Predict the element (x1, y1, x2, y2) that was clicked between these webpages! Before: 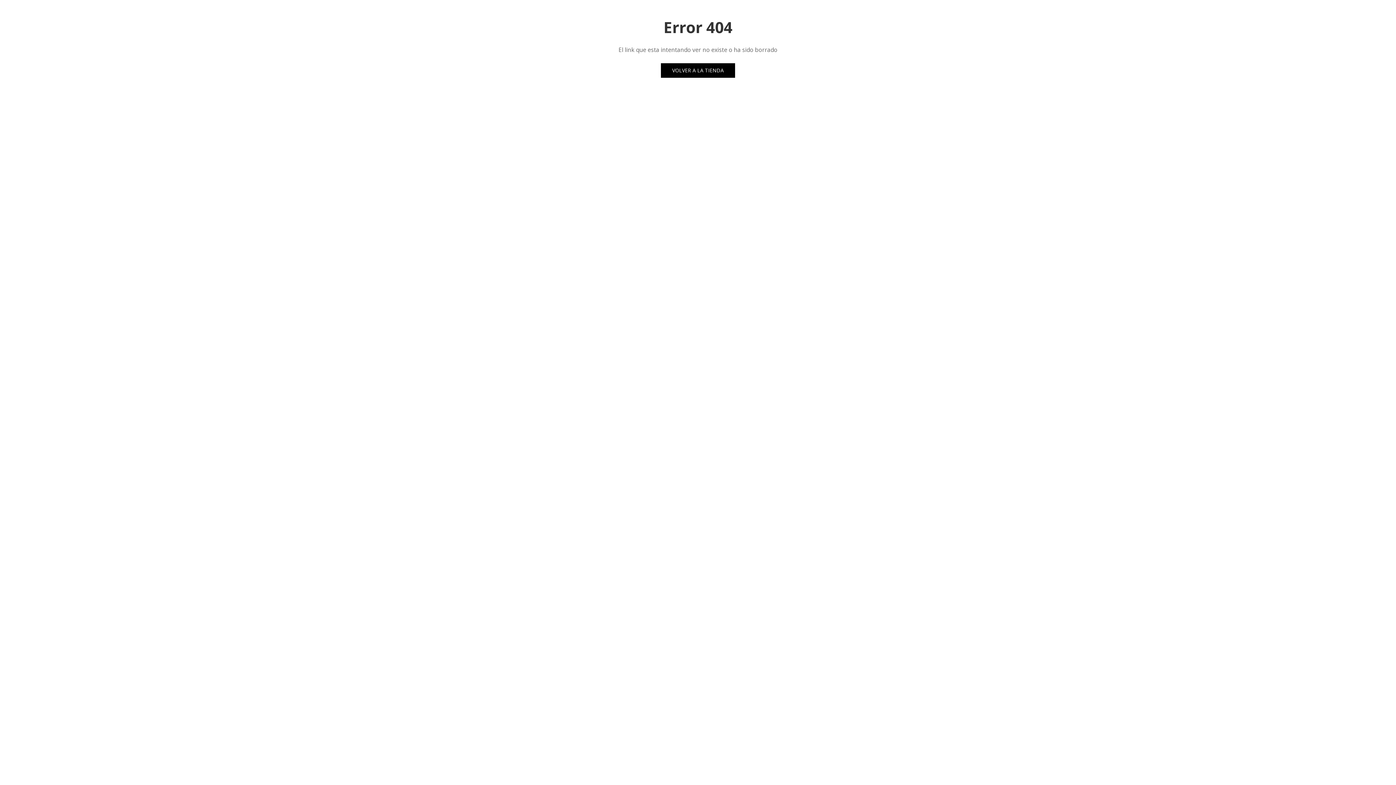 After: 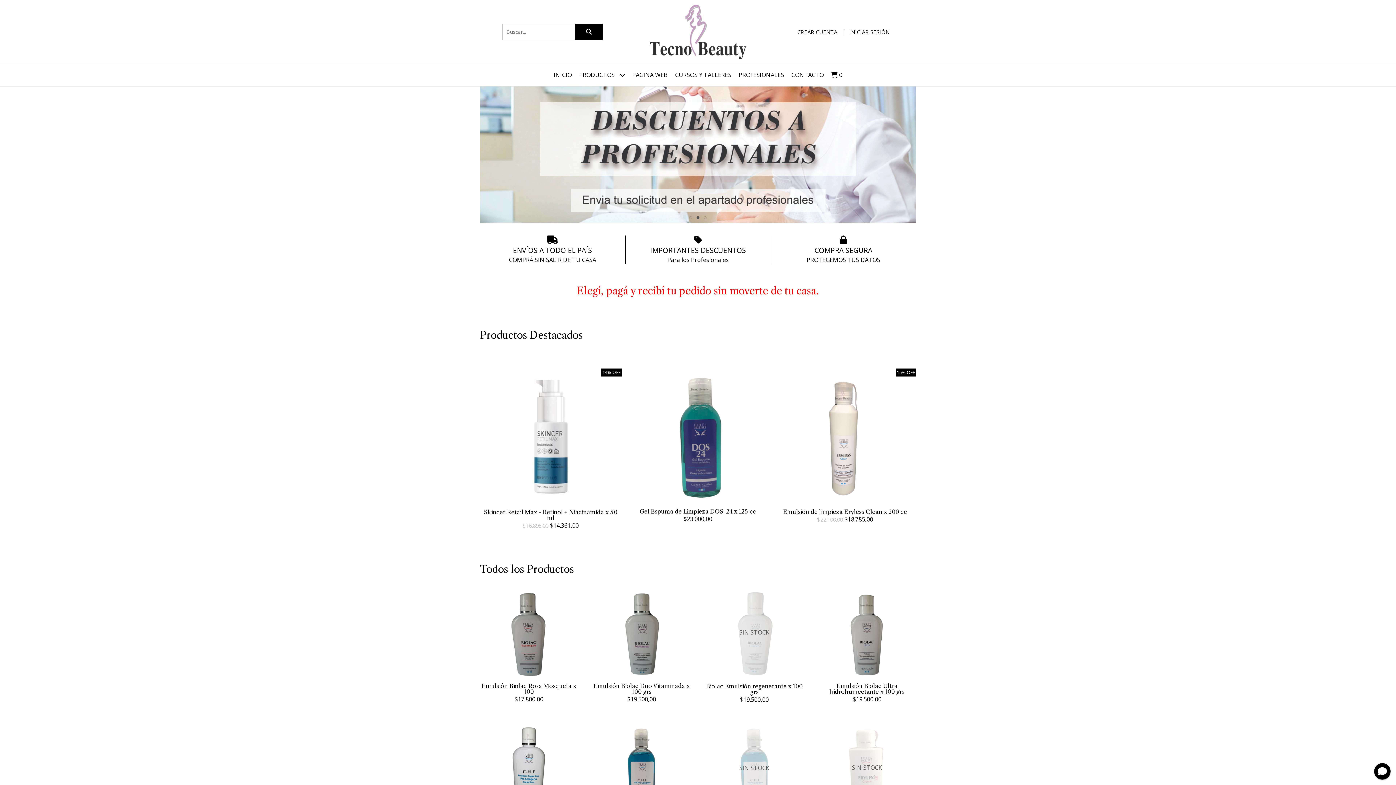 Action: label: VOLVER A LA TIENDA bbox: (661, 63, 735, 77)